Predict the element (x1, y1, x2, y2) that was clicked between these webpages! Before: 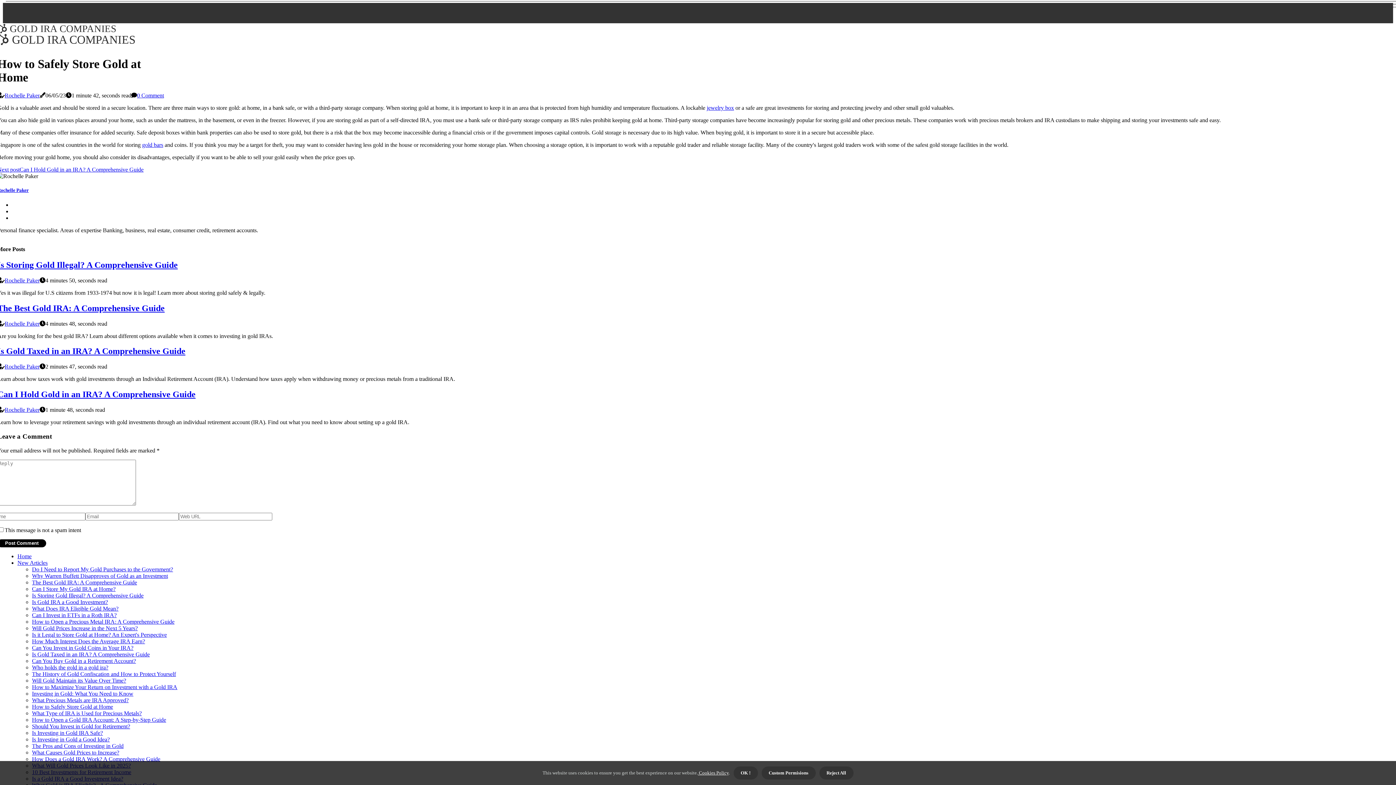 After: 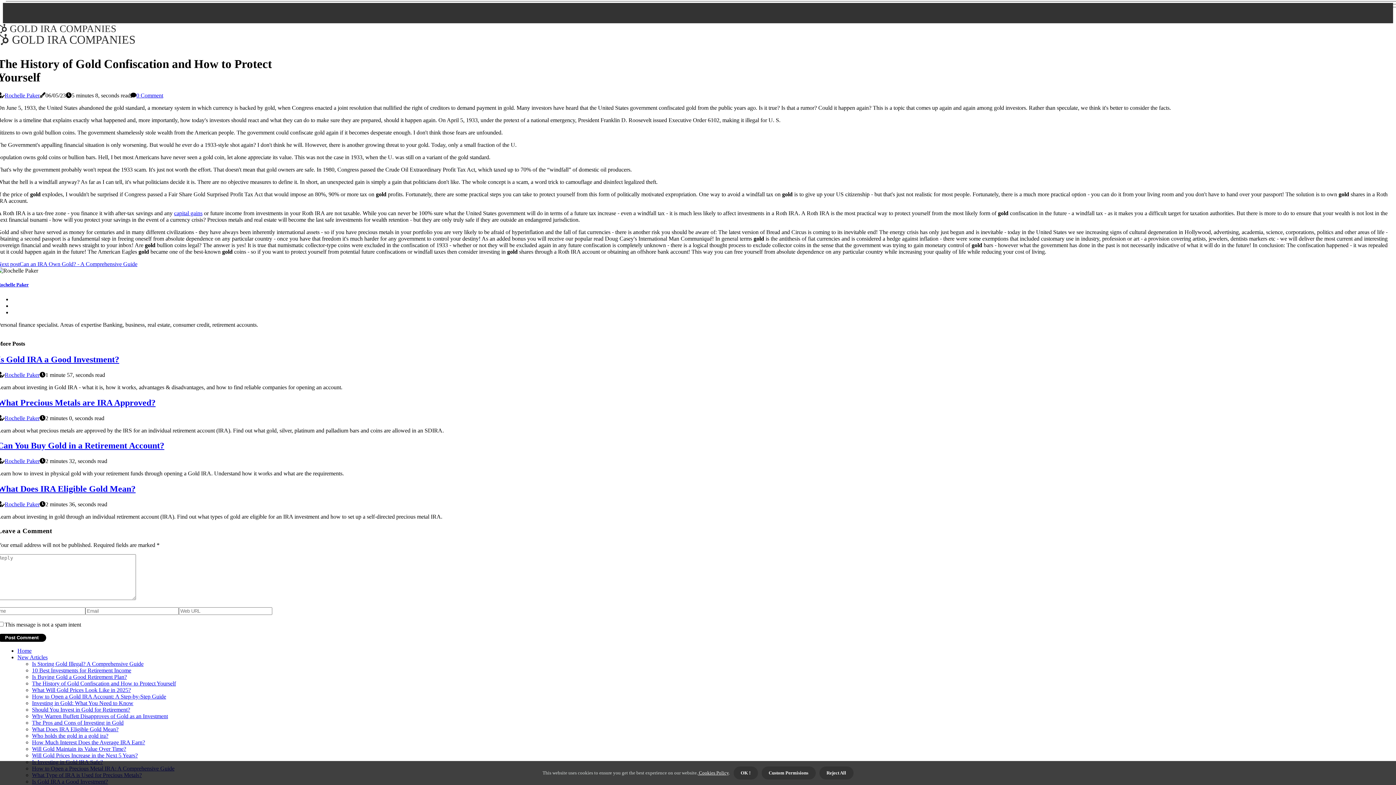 Action: label: The History of Gold Confiscation and How to Protect Yourself bbox: (32, 671, 176, 677)